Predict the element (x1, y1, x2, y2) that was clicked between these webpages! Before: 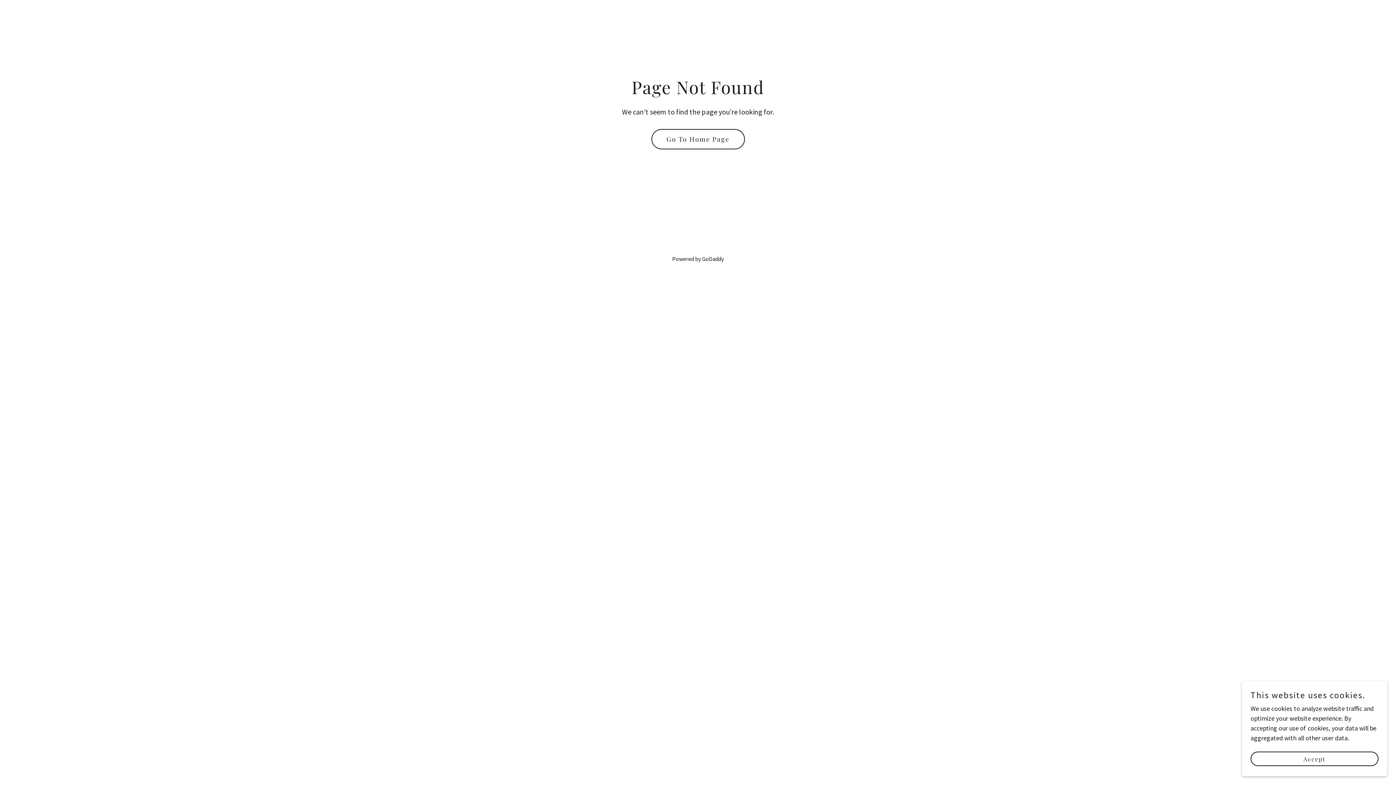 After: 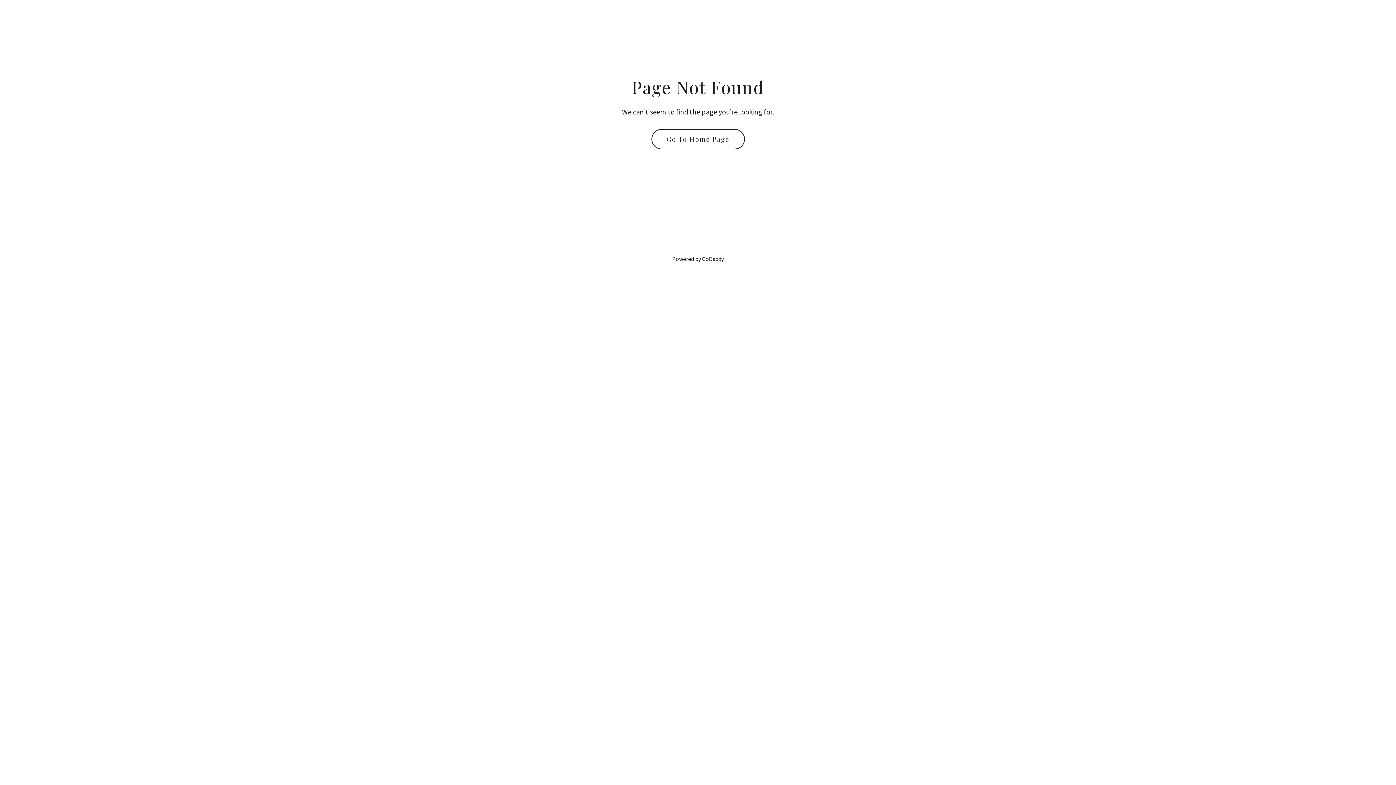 Action: label: Accept bbox: (1250, 752, 1378, 766)